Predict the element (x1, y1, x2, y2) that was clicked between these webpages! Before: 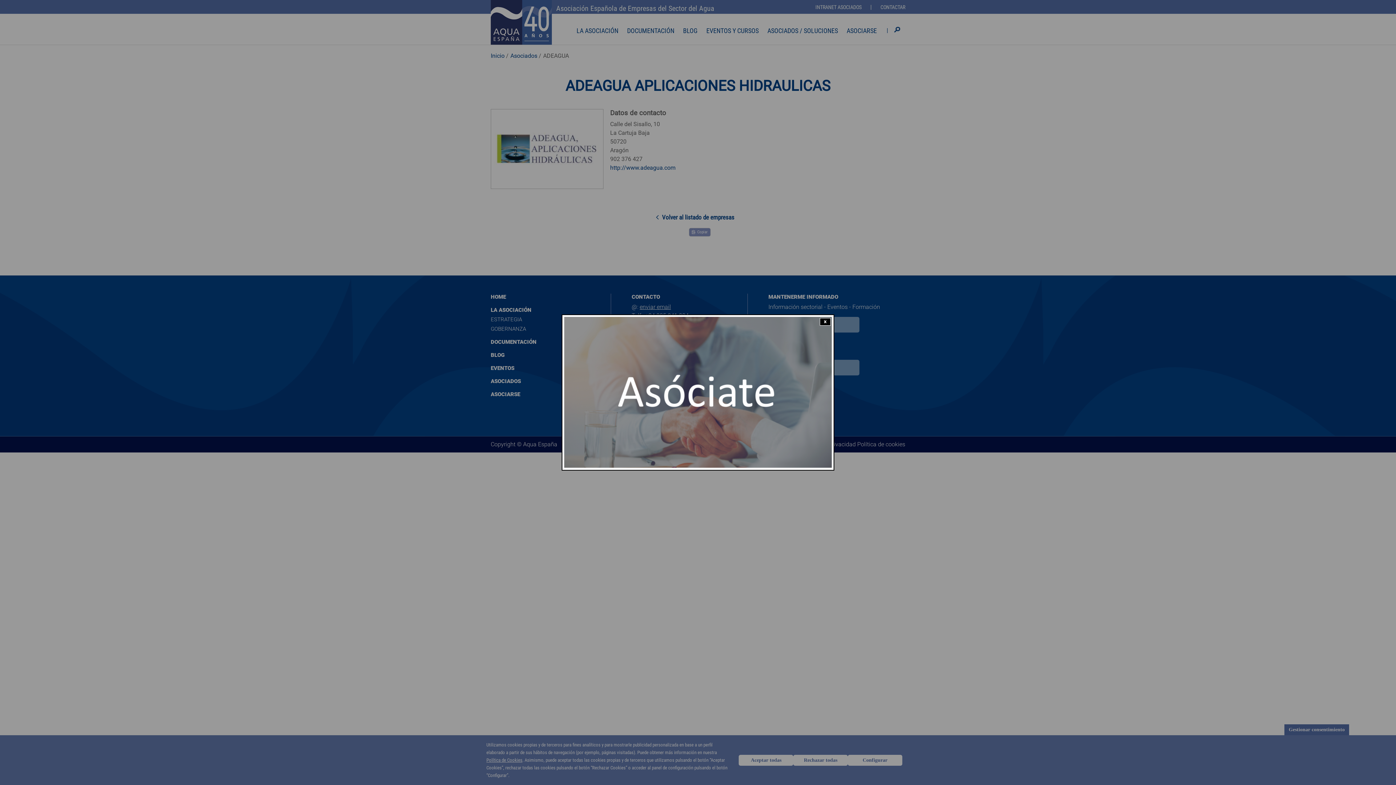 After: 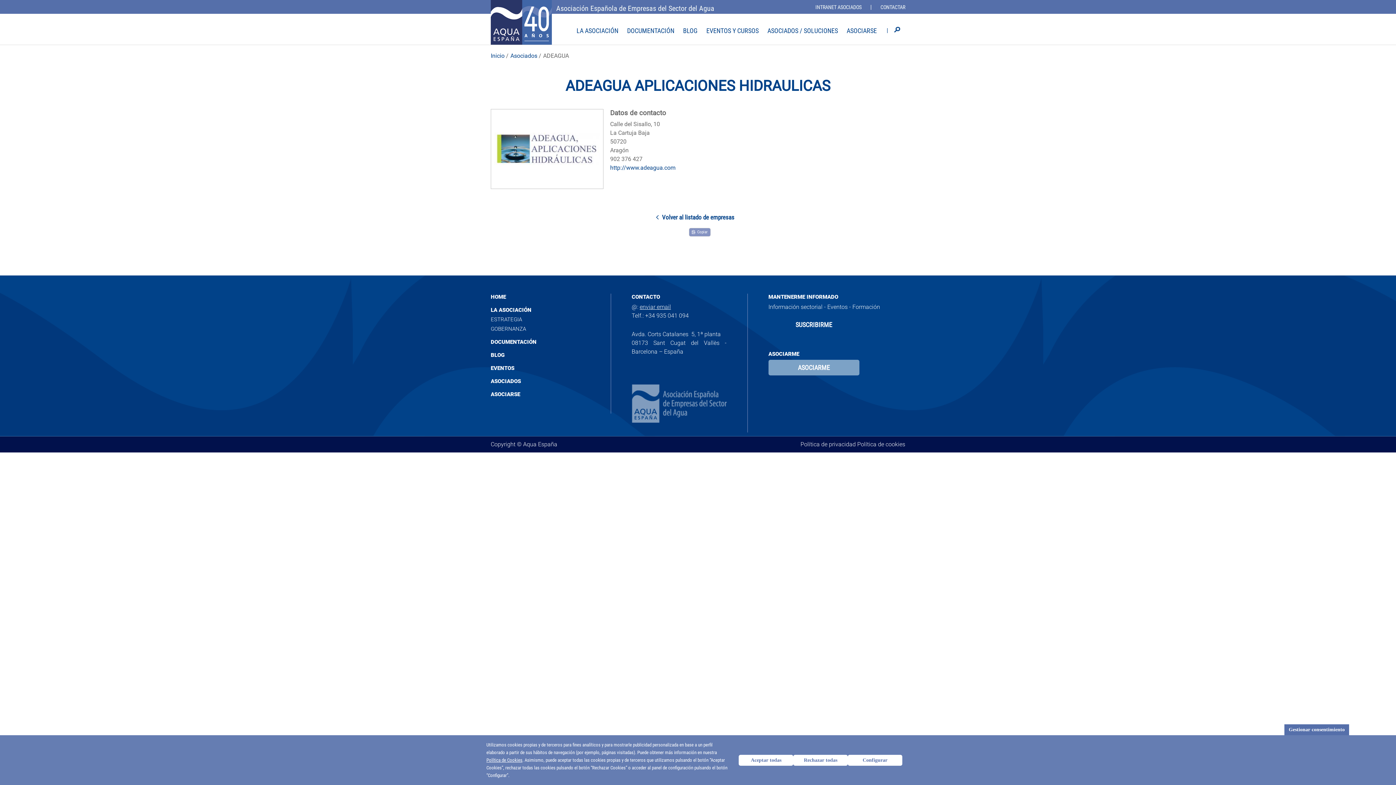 Action: label: Close modal bbox: (820, 318, 830, 325)